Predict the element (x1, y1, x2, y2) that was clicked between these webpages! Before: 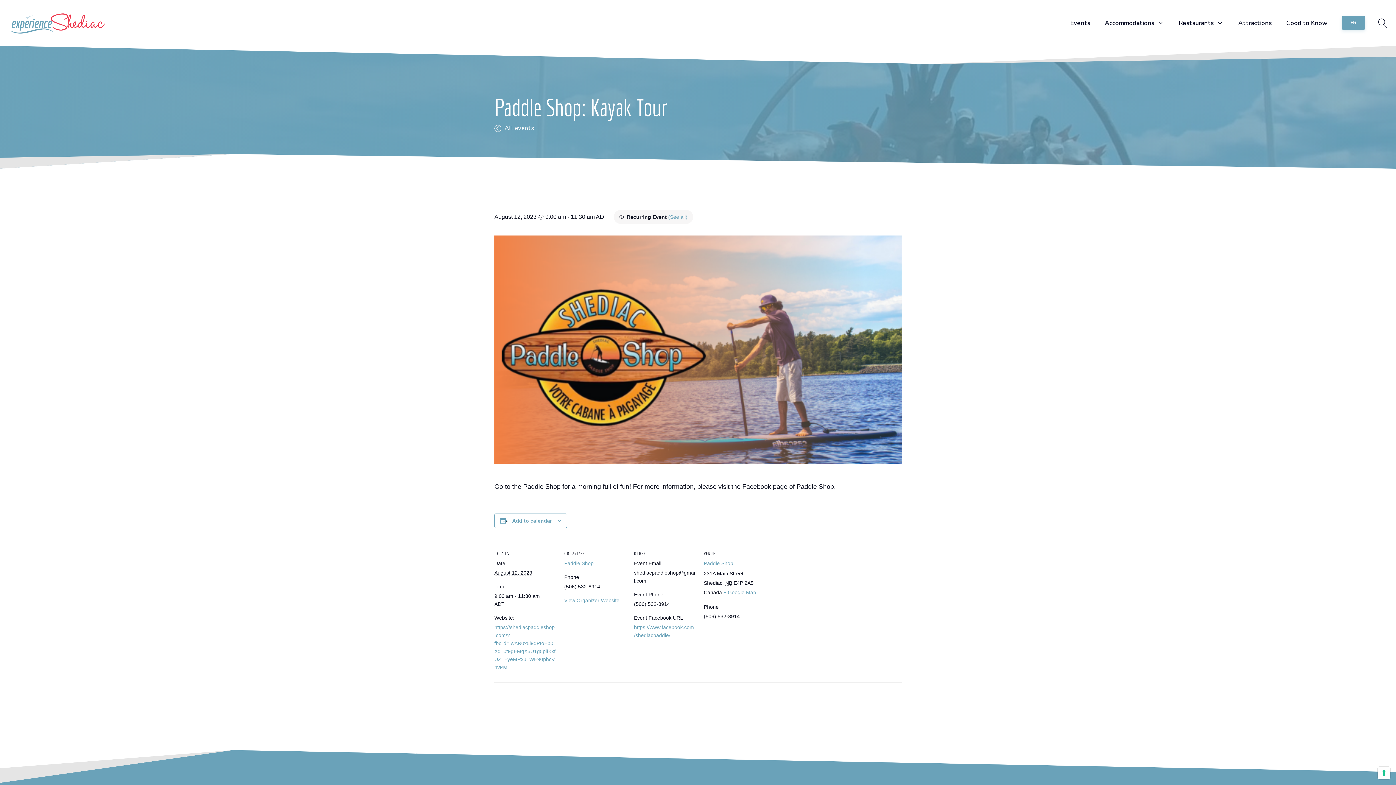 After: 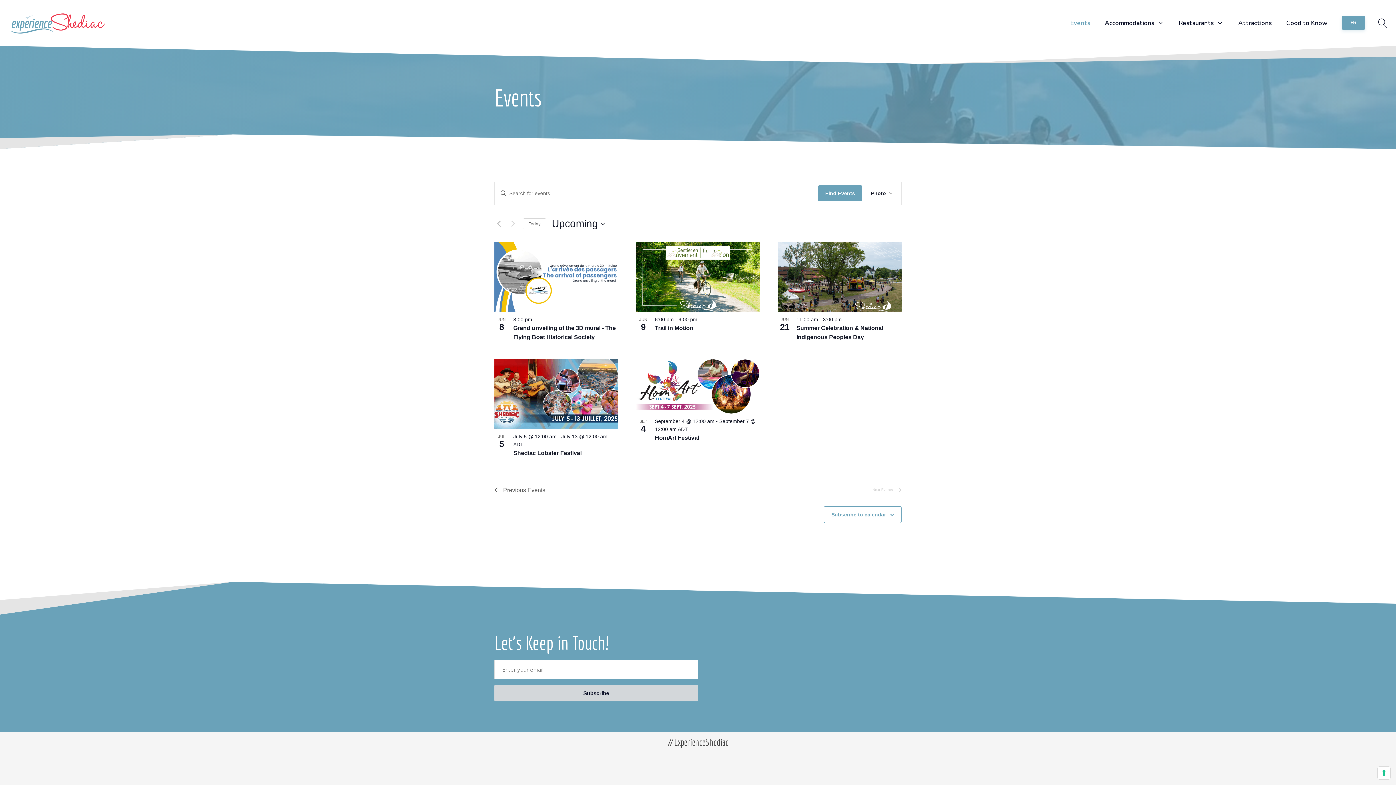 Action: label: Events bbox: (1070, 10, 1090, 35)